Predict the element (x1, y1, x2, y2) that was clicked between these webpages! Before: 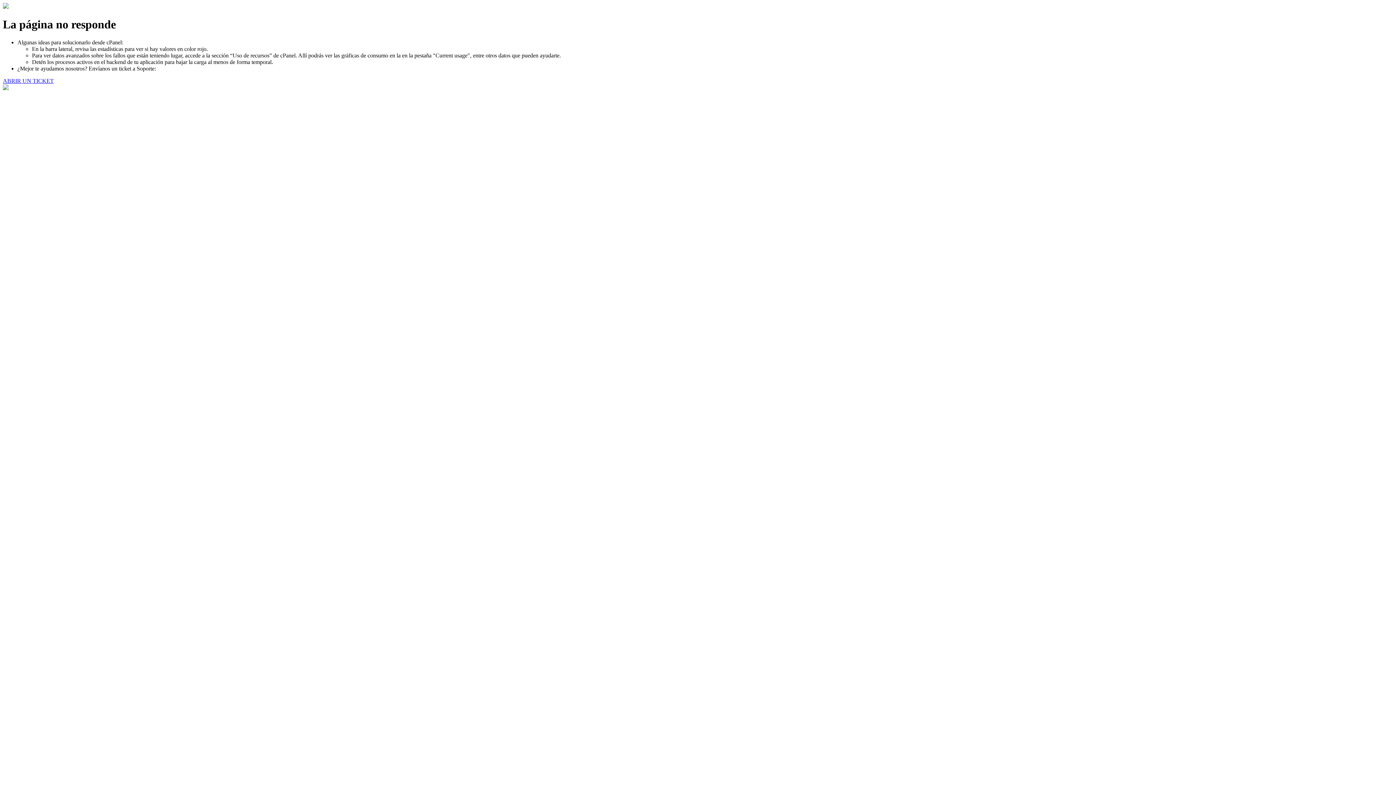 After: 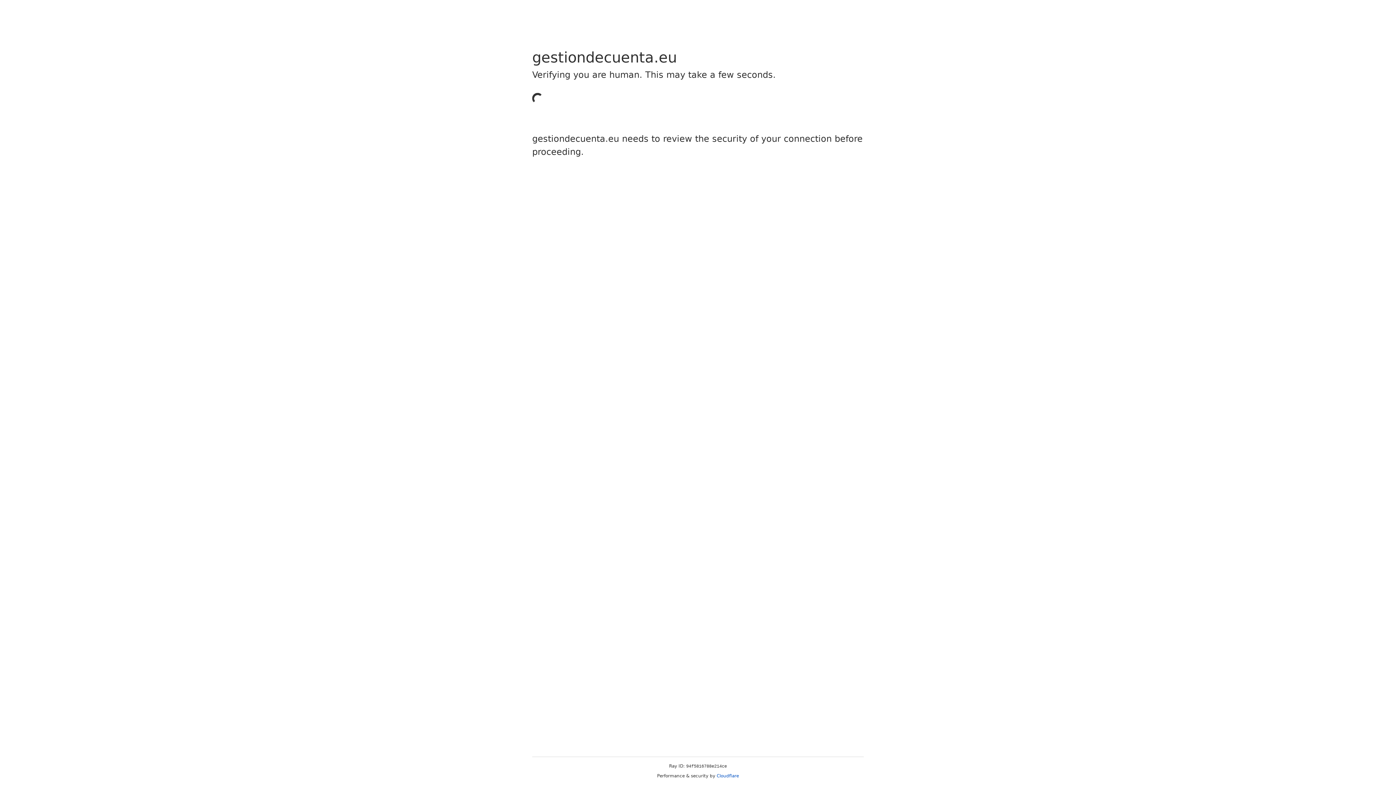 Action: bbox: (2, 77, 53, 83) label: ABRIR UN TICKET